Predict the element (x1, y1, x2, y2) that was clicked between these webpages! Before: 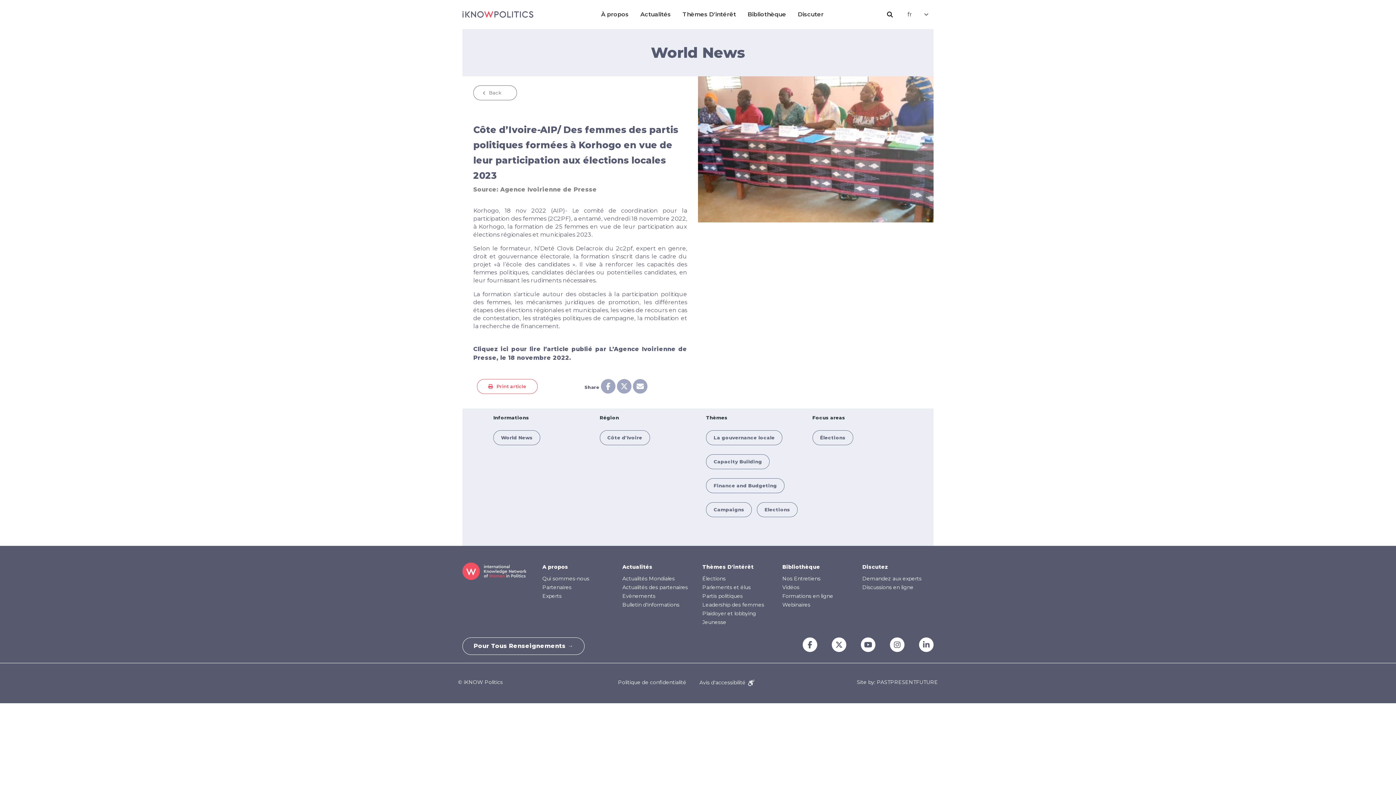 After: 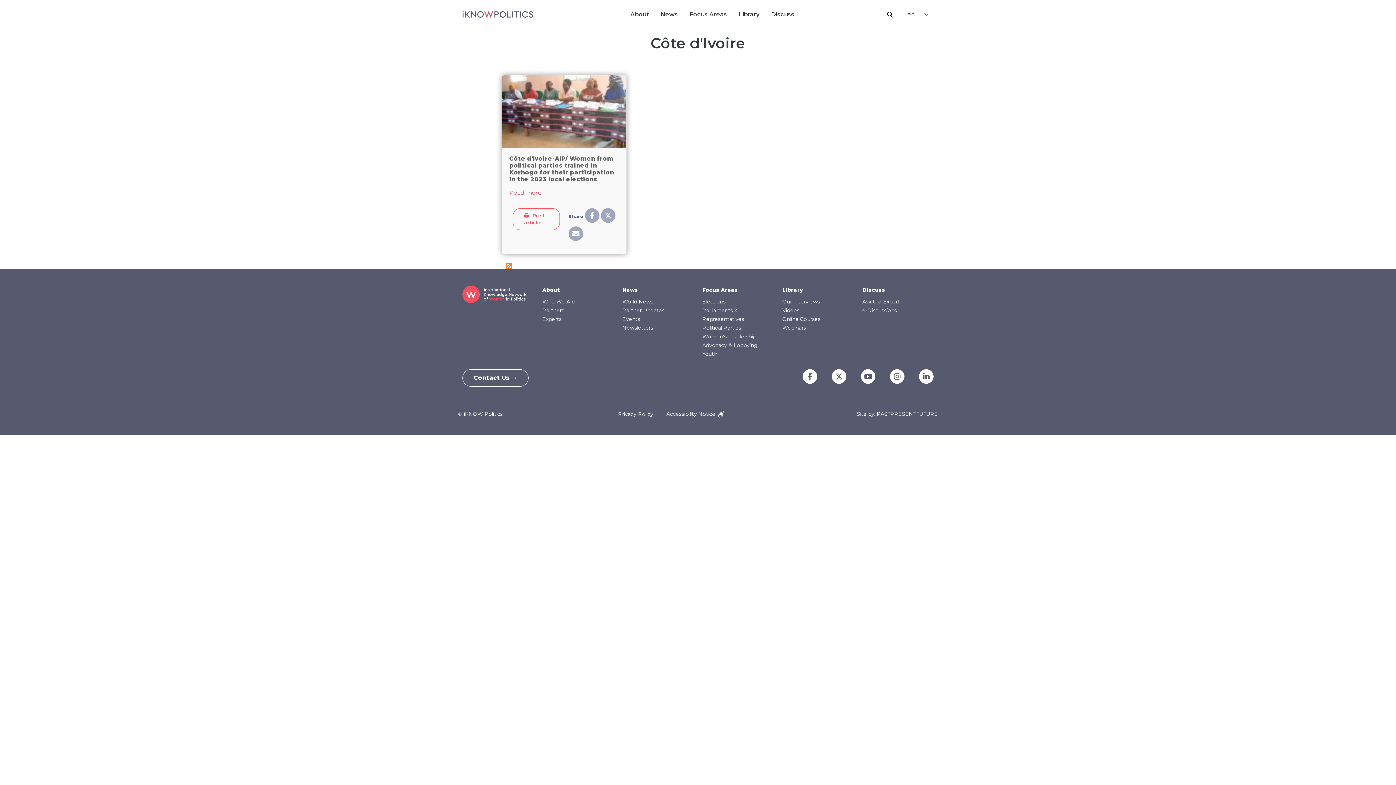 Action: label: Côte d'Ivoire bbox: (607, 434, 642, 440)